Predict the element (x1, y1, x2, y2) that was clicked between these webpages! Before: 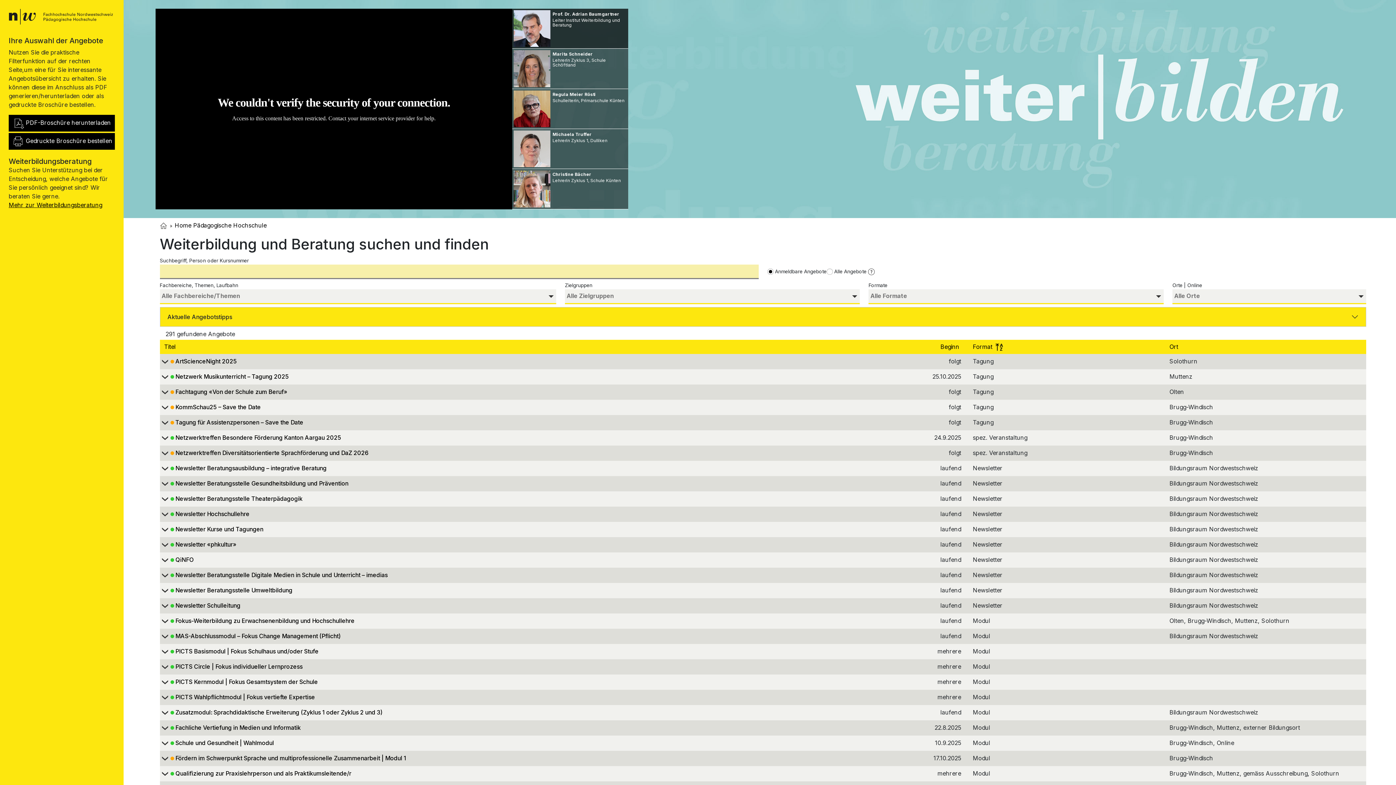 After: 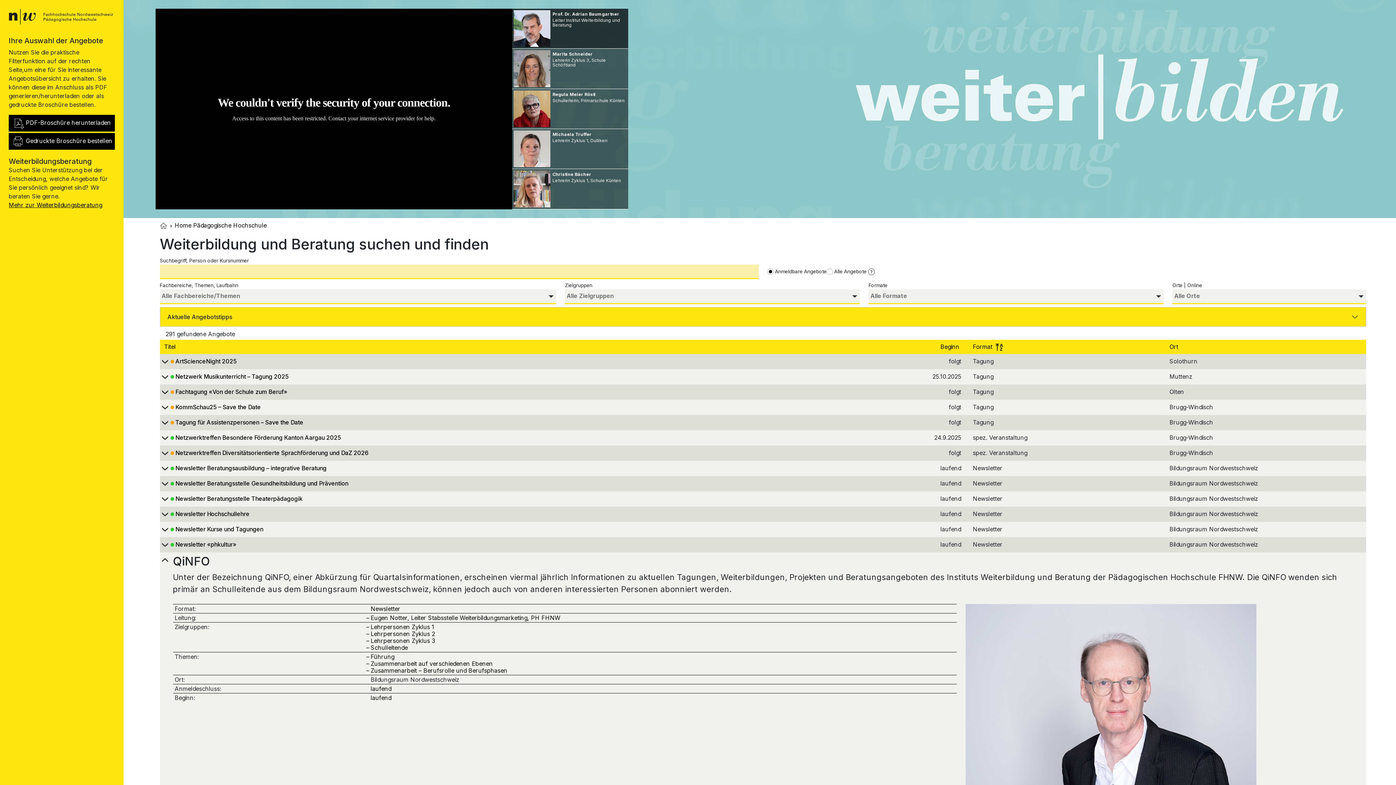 Action: bbox: (159, 557, 863, 565) label: 		QiNFO